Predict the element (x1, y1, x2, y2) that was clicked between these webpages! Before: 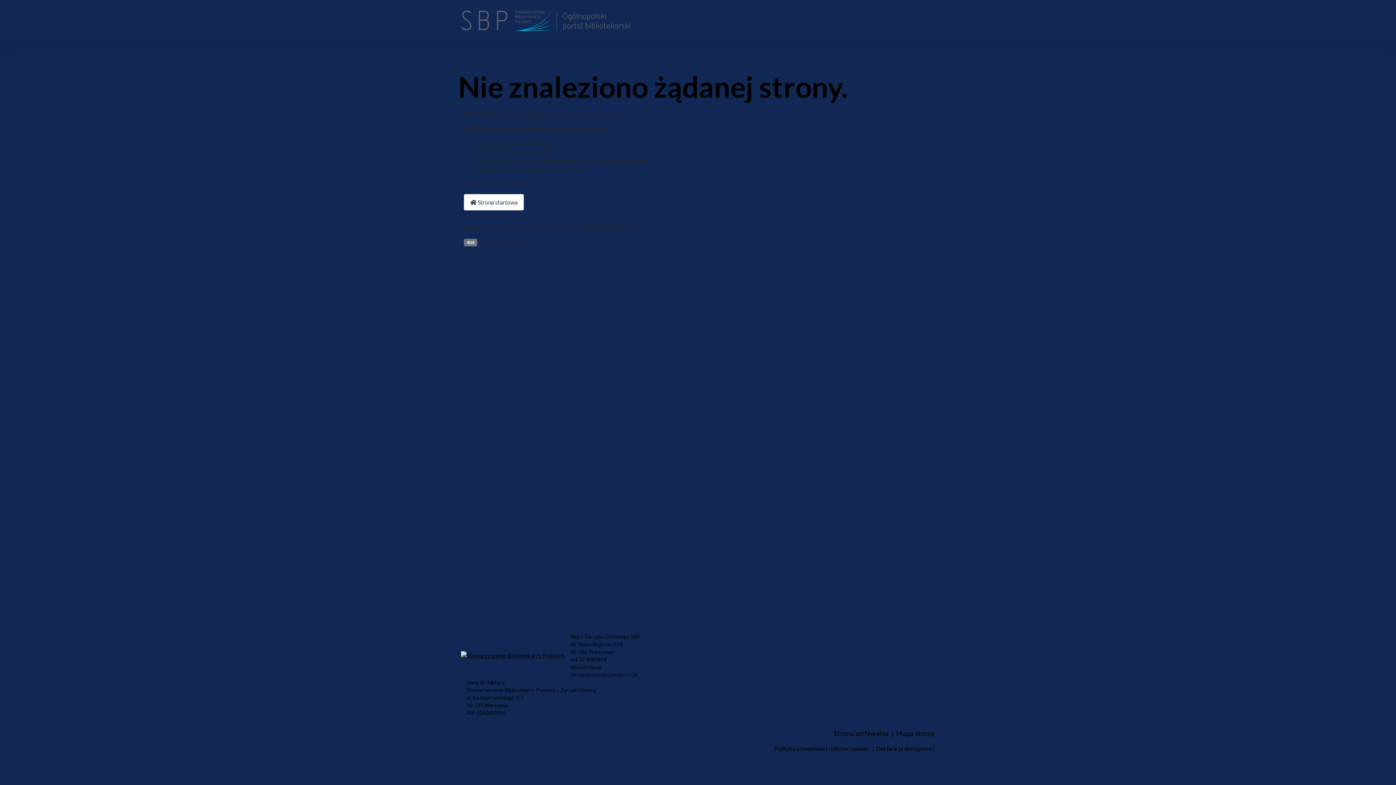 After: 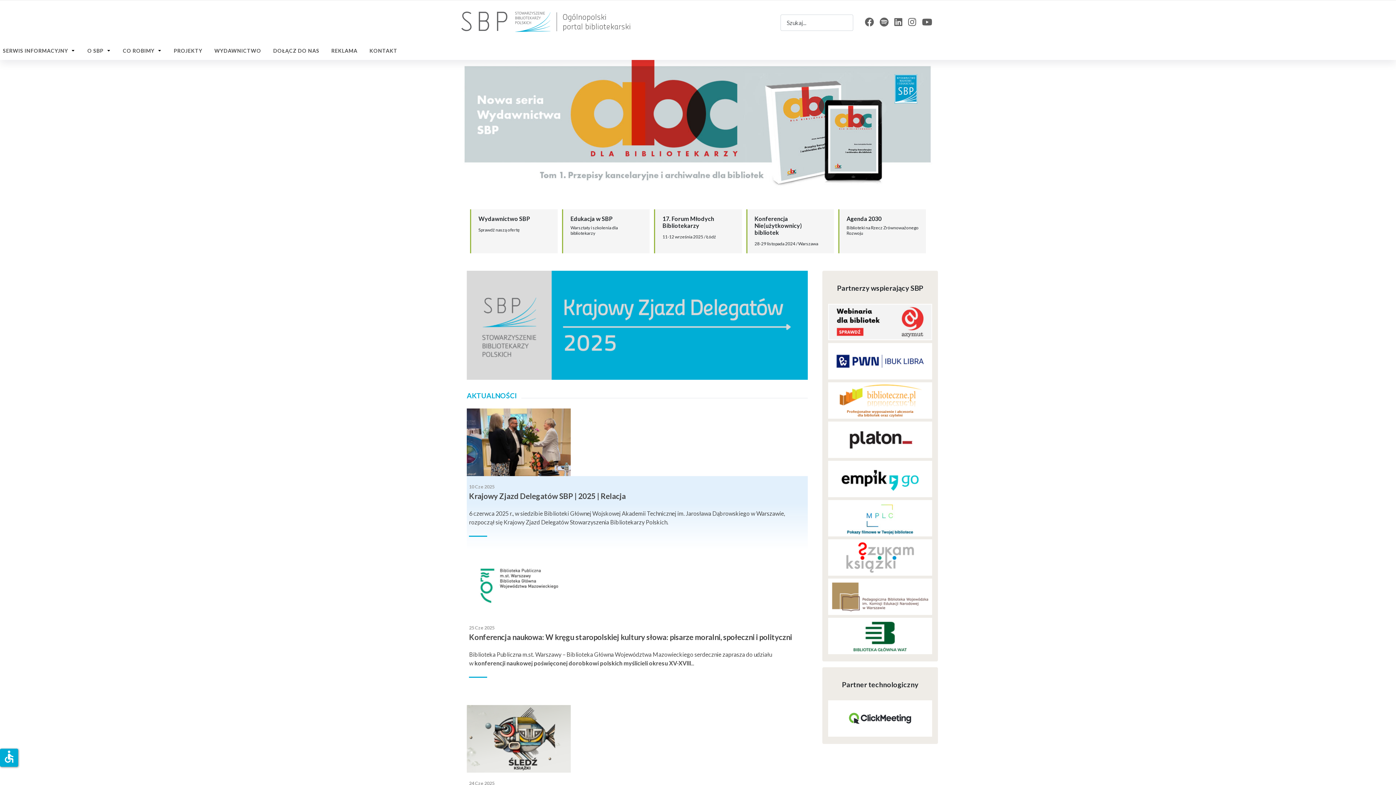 Action: bbox: (461, 651, 564, 658)